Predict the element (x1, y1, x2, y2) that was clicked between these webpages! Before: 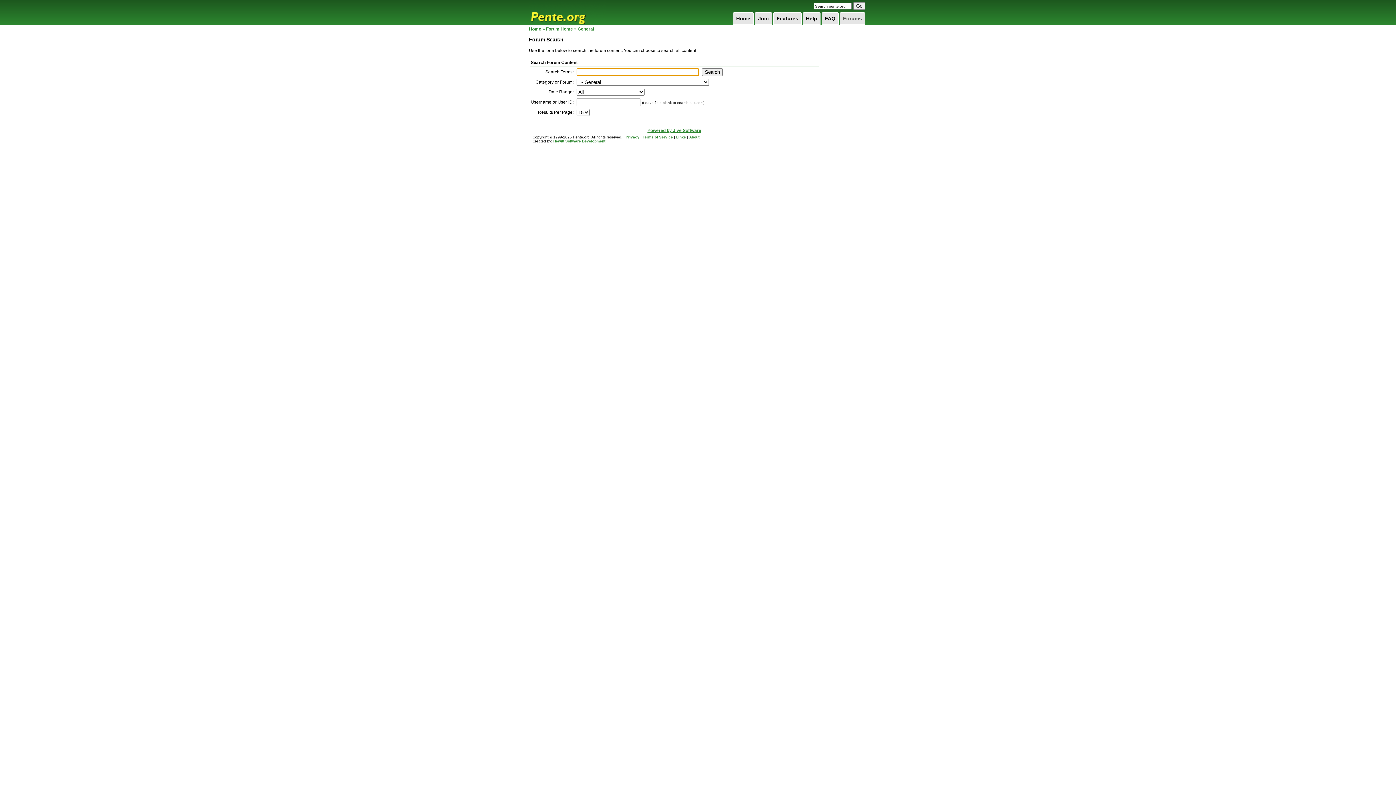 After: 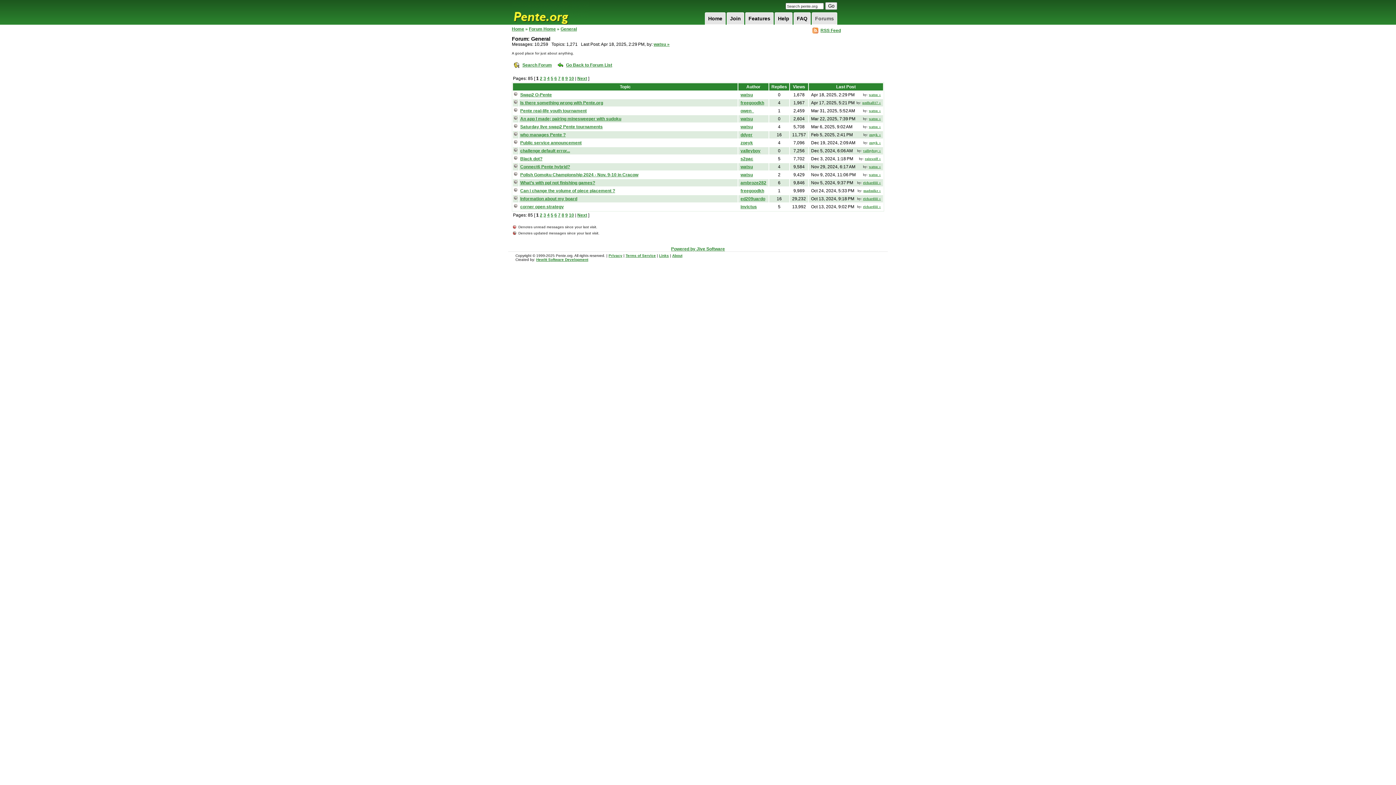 Action: label: General bbox: (577, 26, 594, 31)